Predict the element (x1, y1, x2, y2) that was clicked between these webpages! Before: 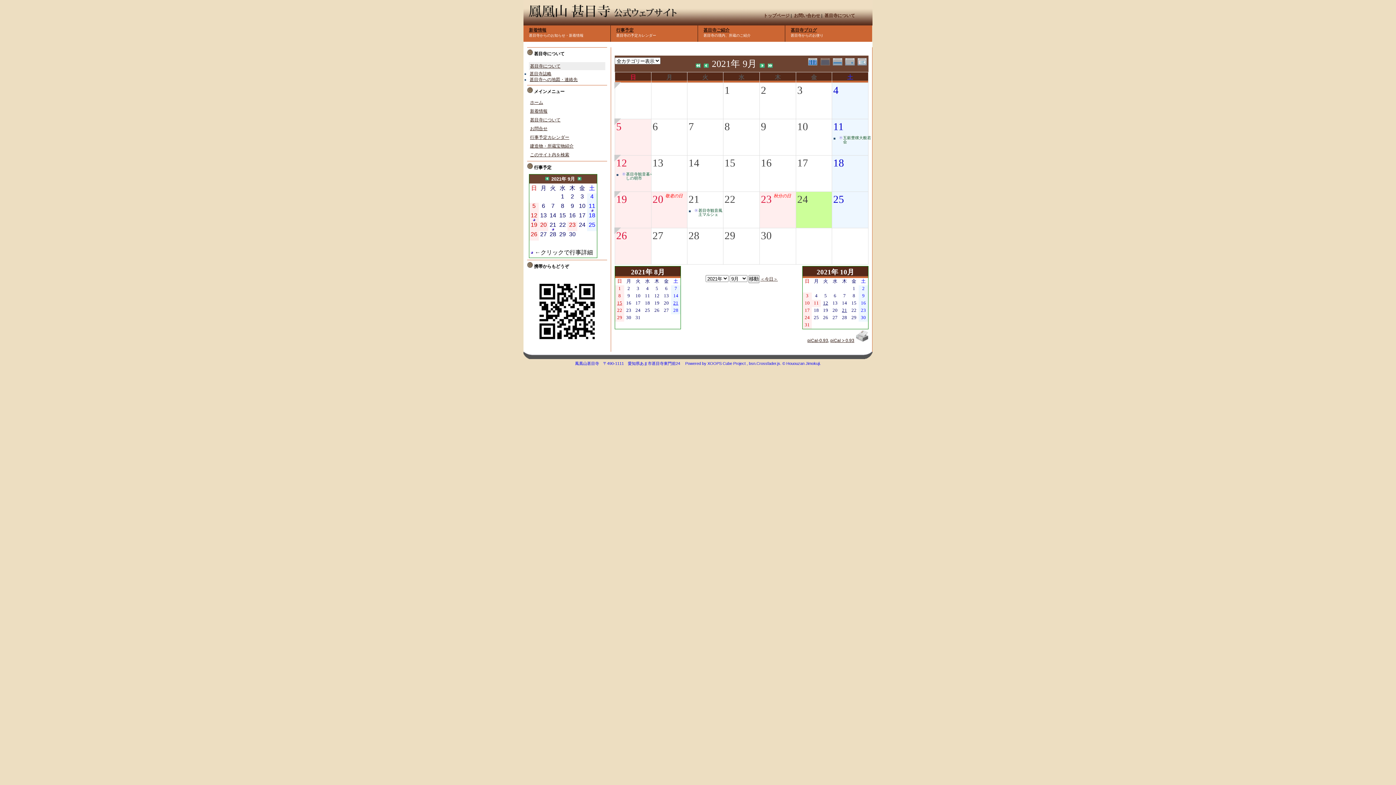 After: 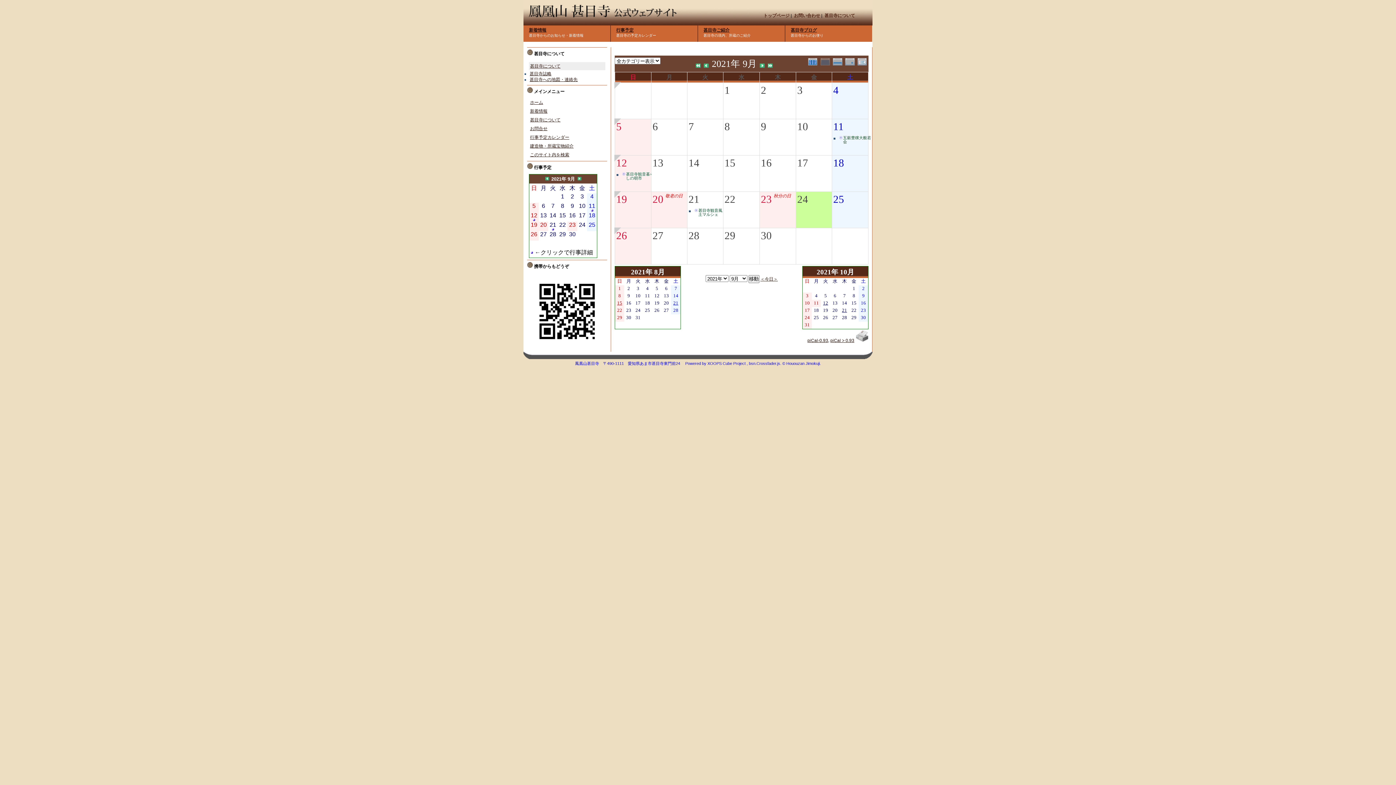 Action: bbox: (855, 338, 868, 343)